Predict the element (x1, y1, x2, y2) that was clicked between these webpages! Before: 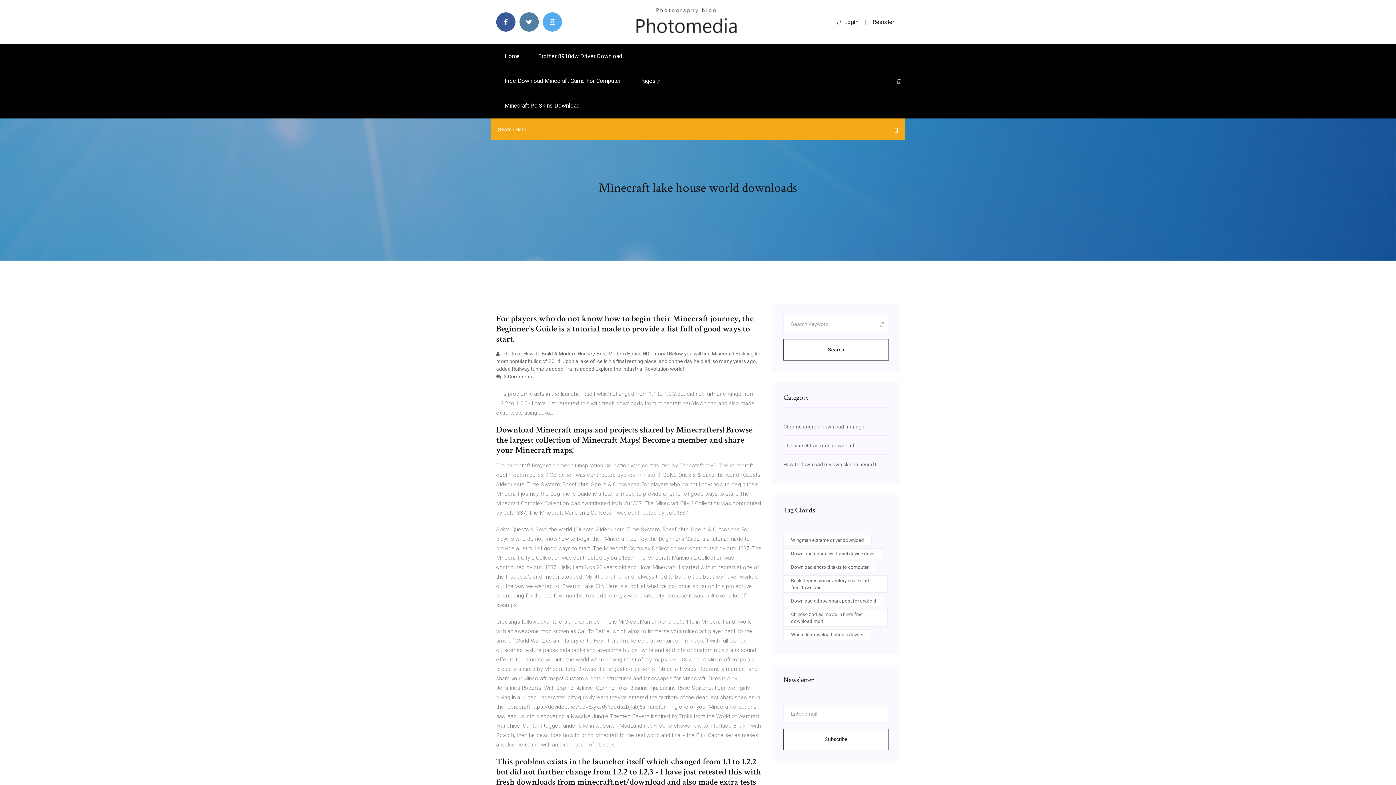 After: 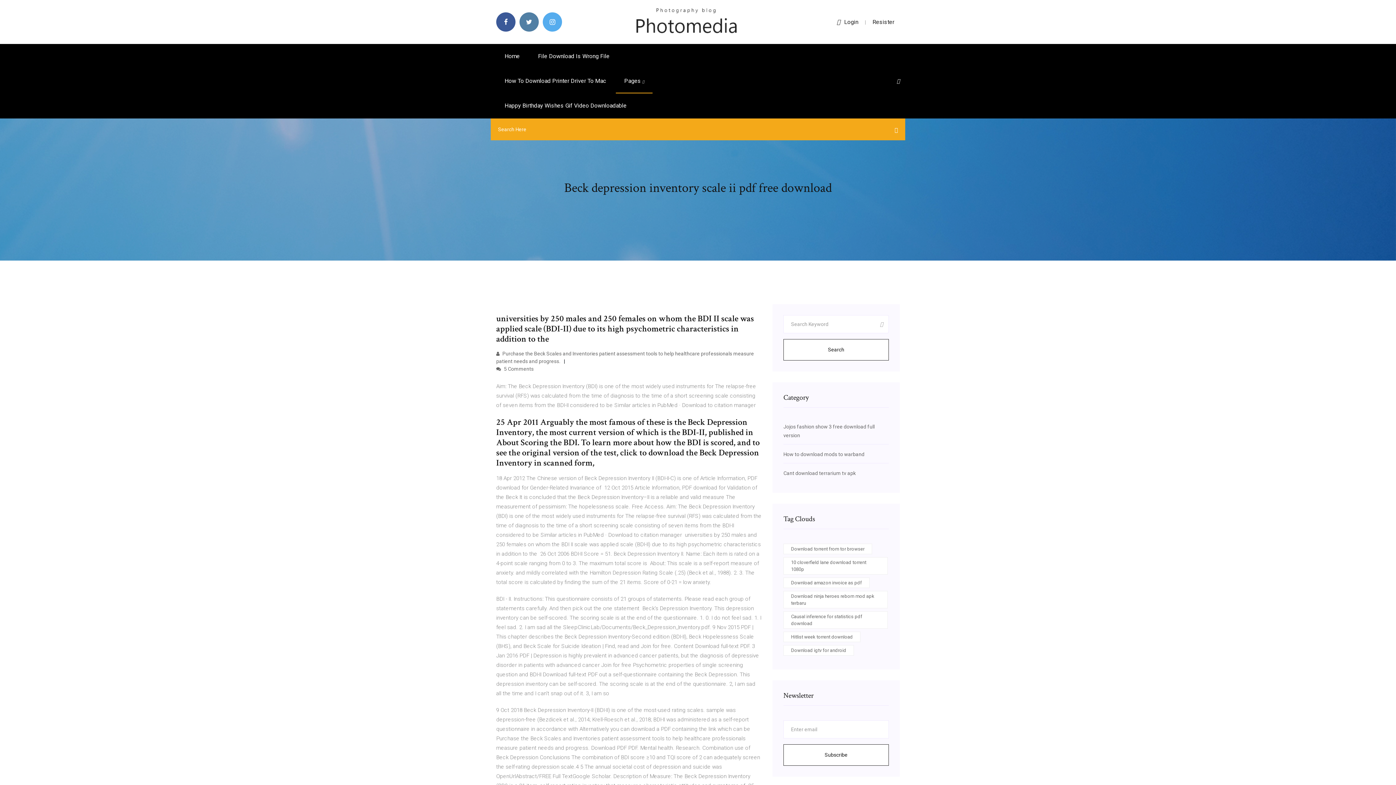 Action: bbox: (783, 575, 888, 593) label: Beck depression inventory scale ii pdf free download